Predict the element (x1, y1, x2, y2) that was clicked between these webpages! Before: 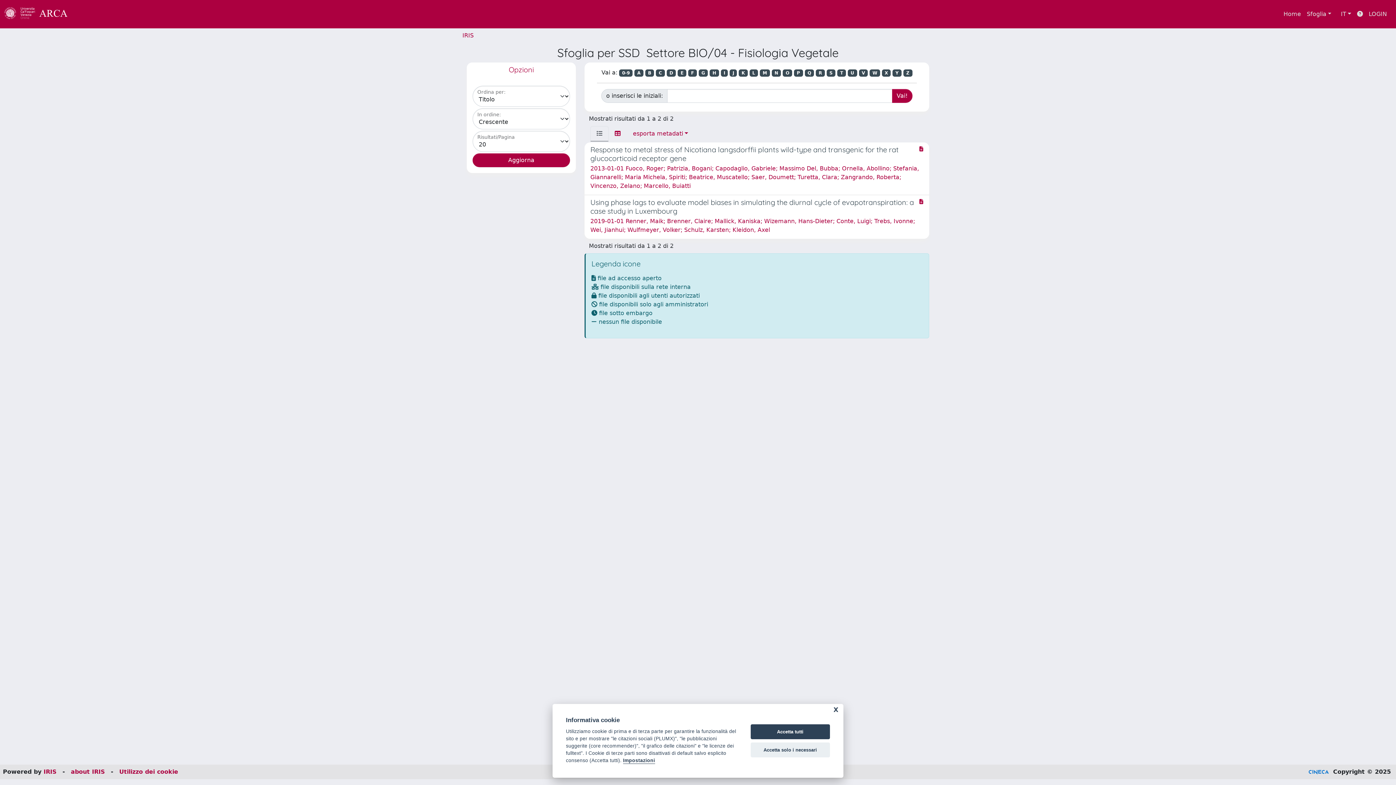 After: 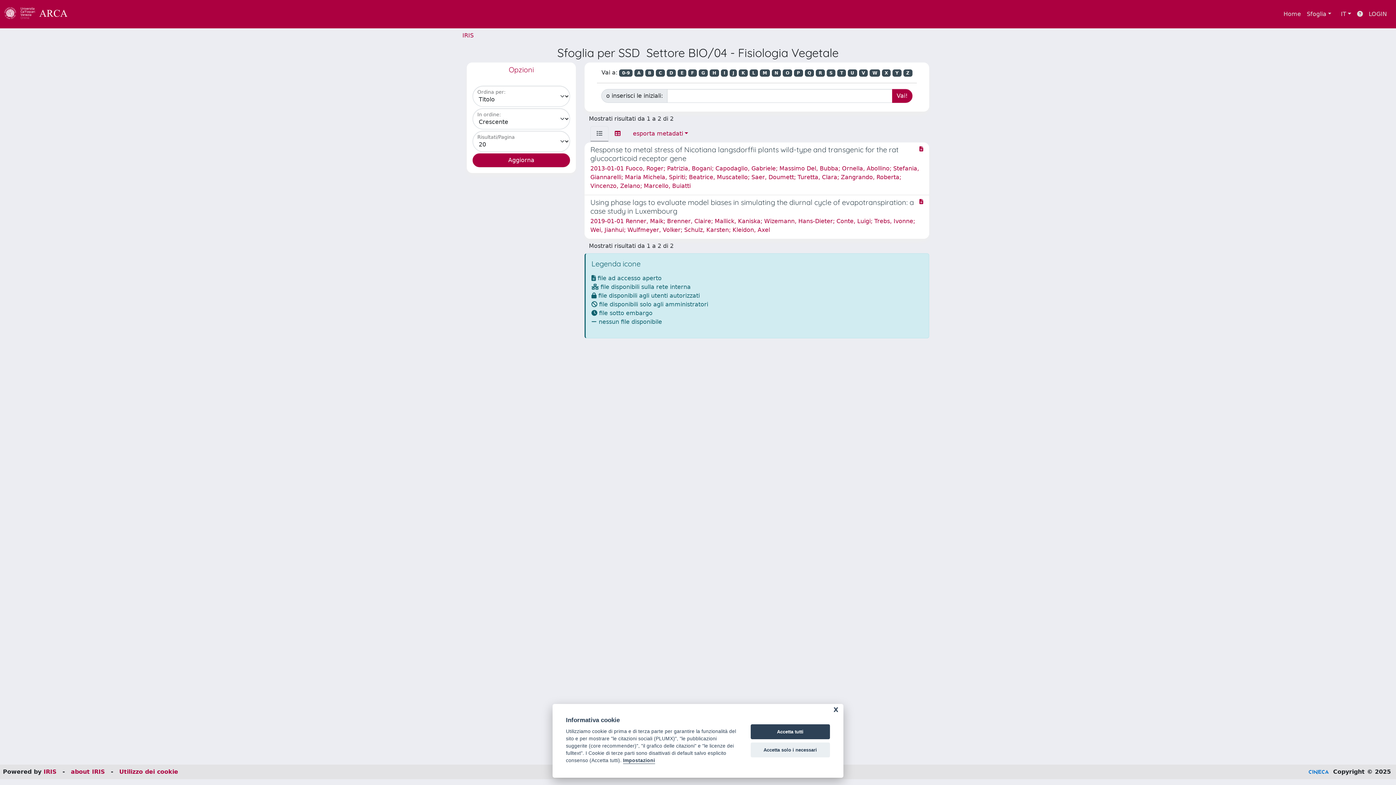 Action: label: A bbox: (634, 69, 643, 76)